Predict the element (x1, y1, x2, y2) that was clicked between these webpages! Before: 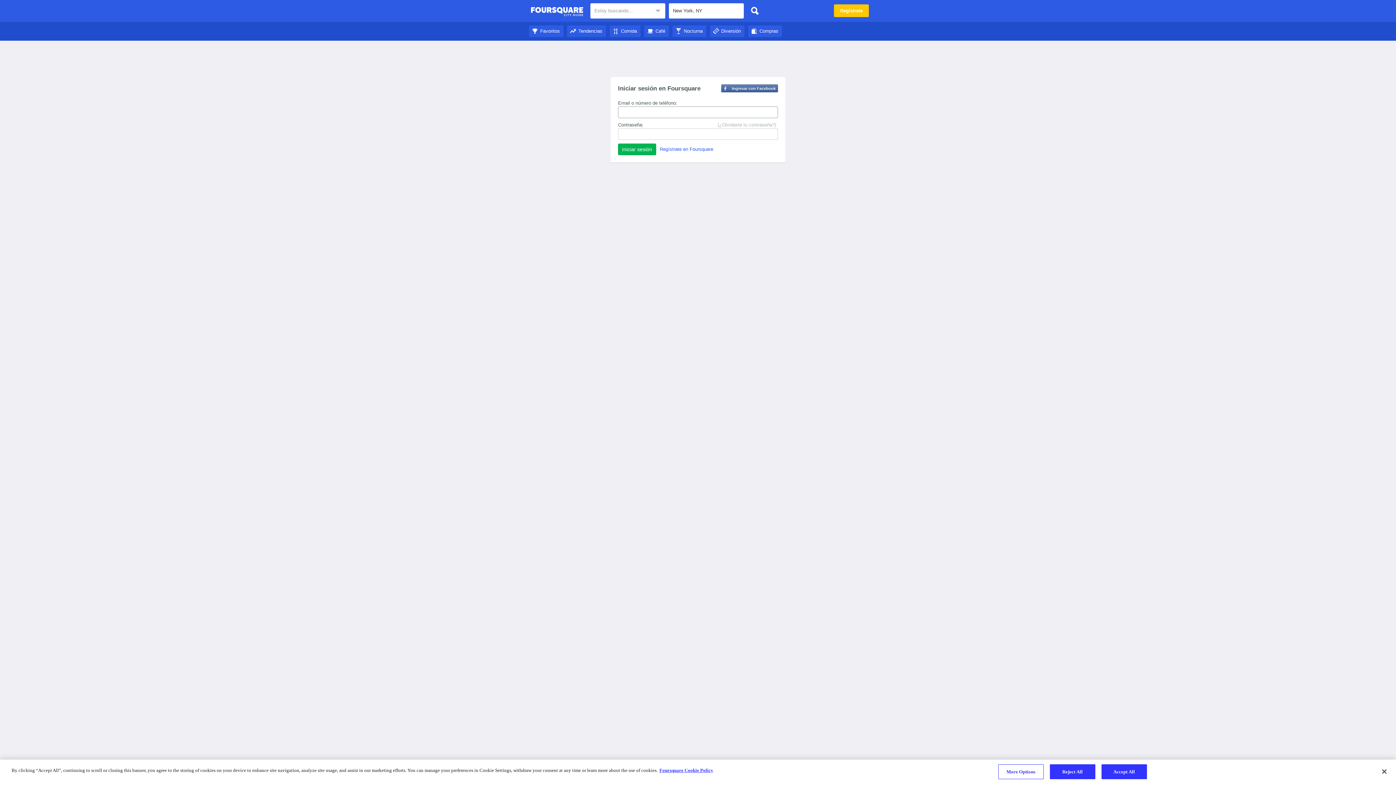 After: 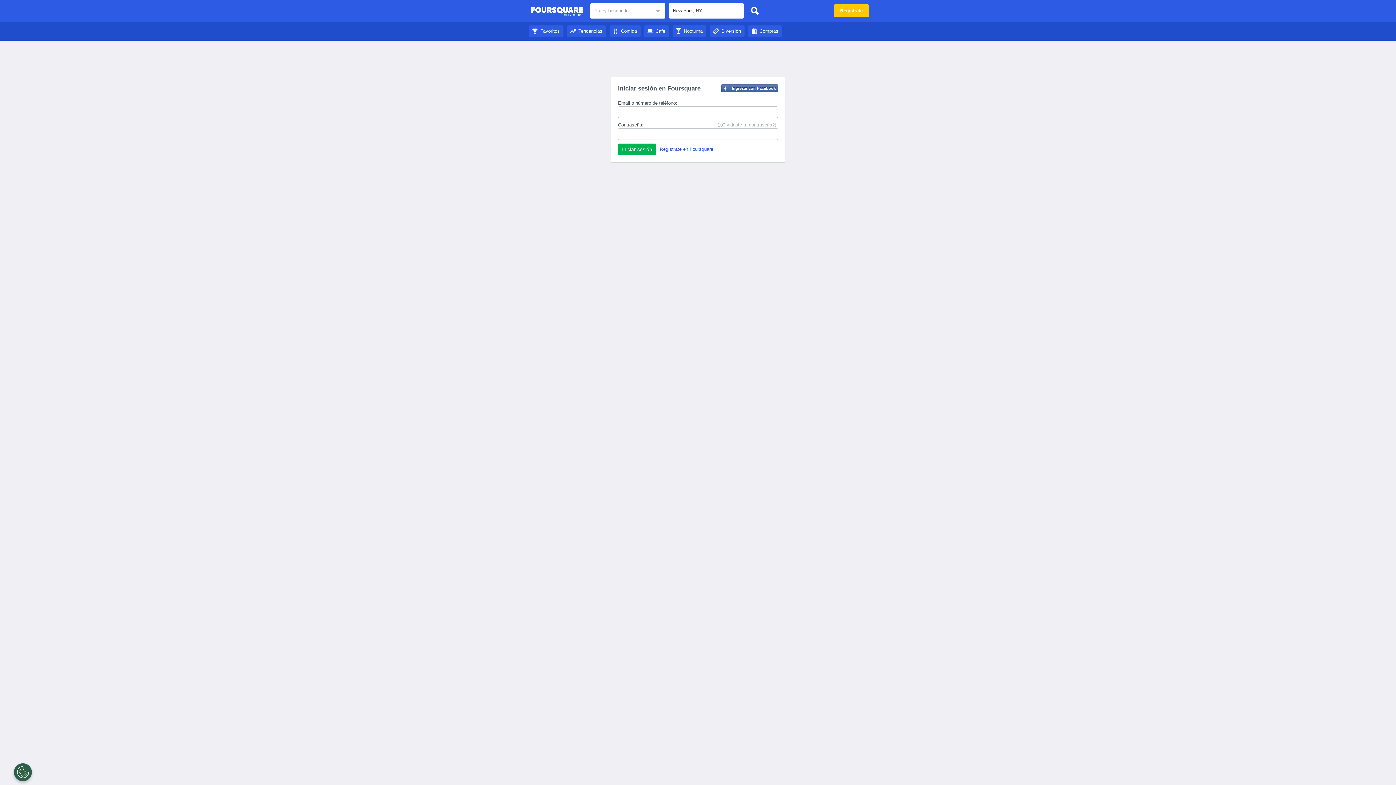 Action: bbox: (529, 28, 563, 33) label: Favoritos